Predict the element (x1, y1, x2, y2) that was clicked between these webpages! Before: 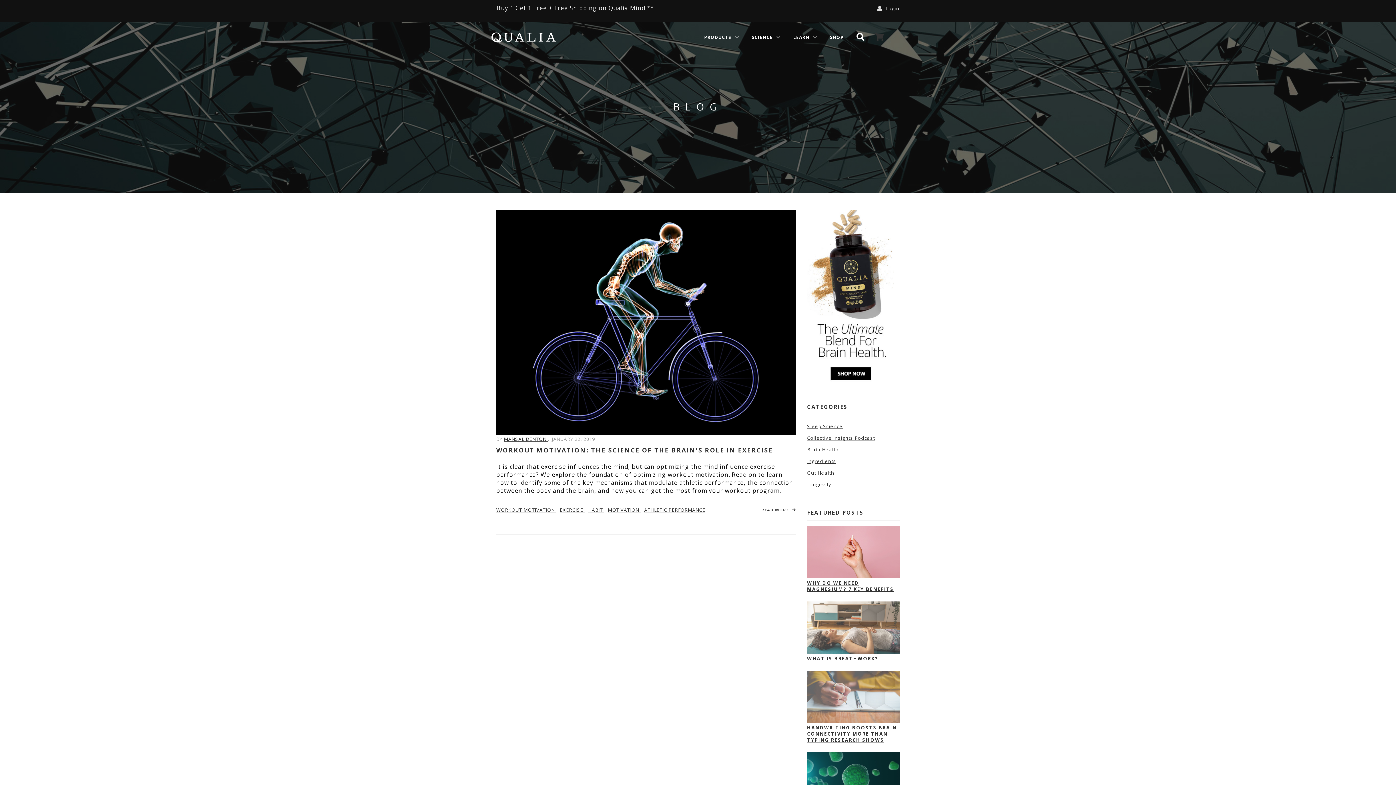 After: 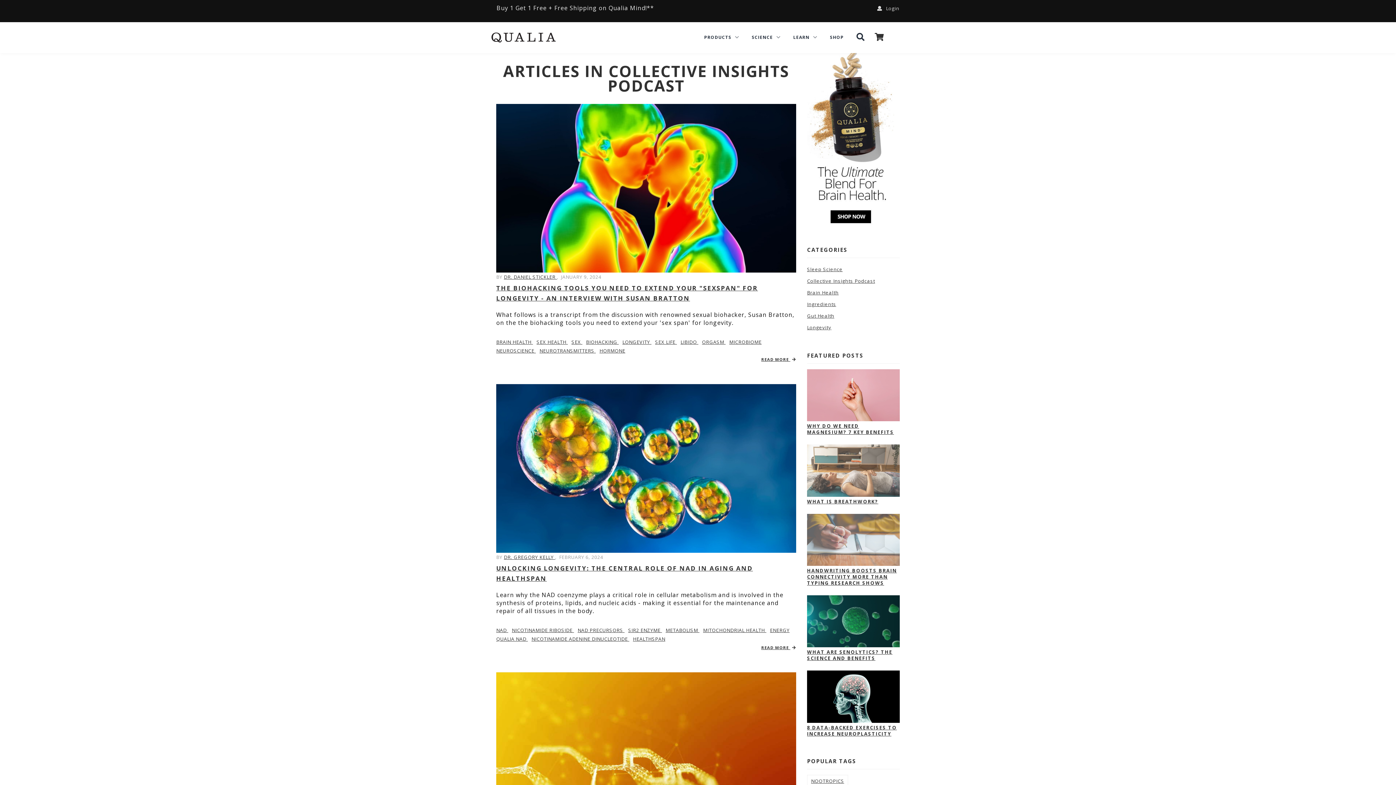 Action: bbox: (807, 432, 875, 444) label: Collective Insights Podcast